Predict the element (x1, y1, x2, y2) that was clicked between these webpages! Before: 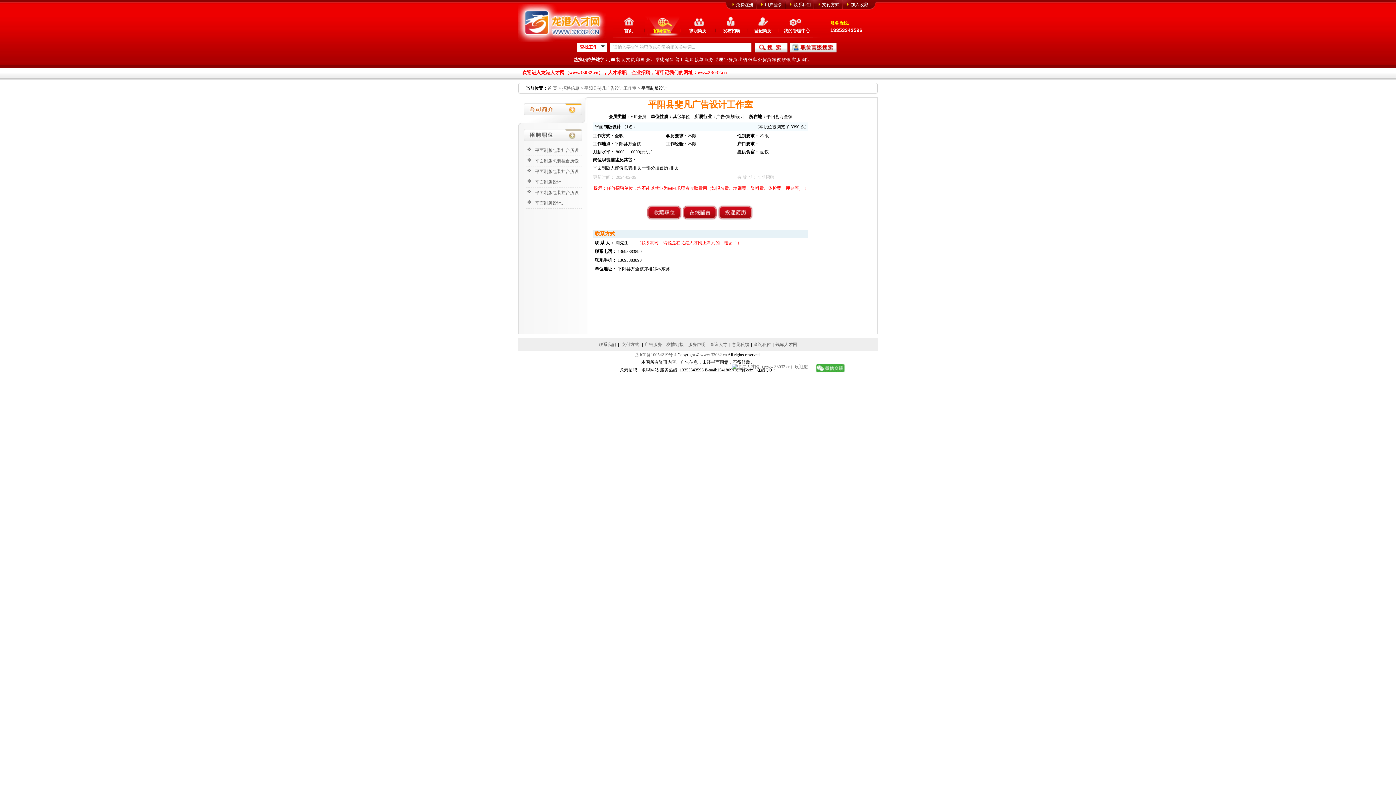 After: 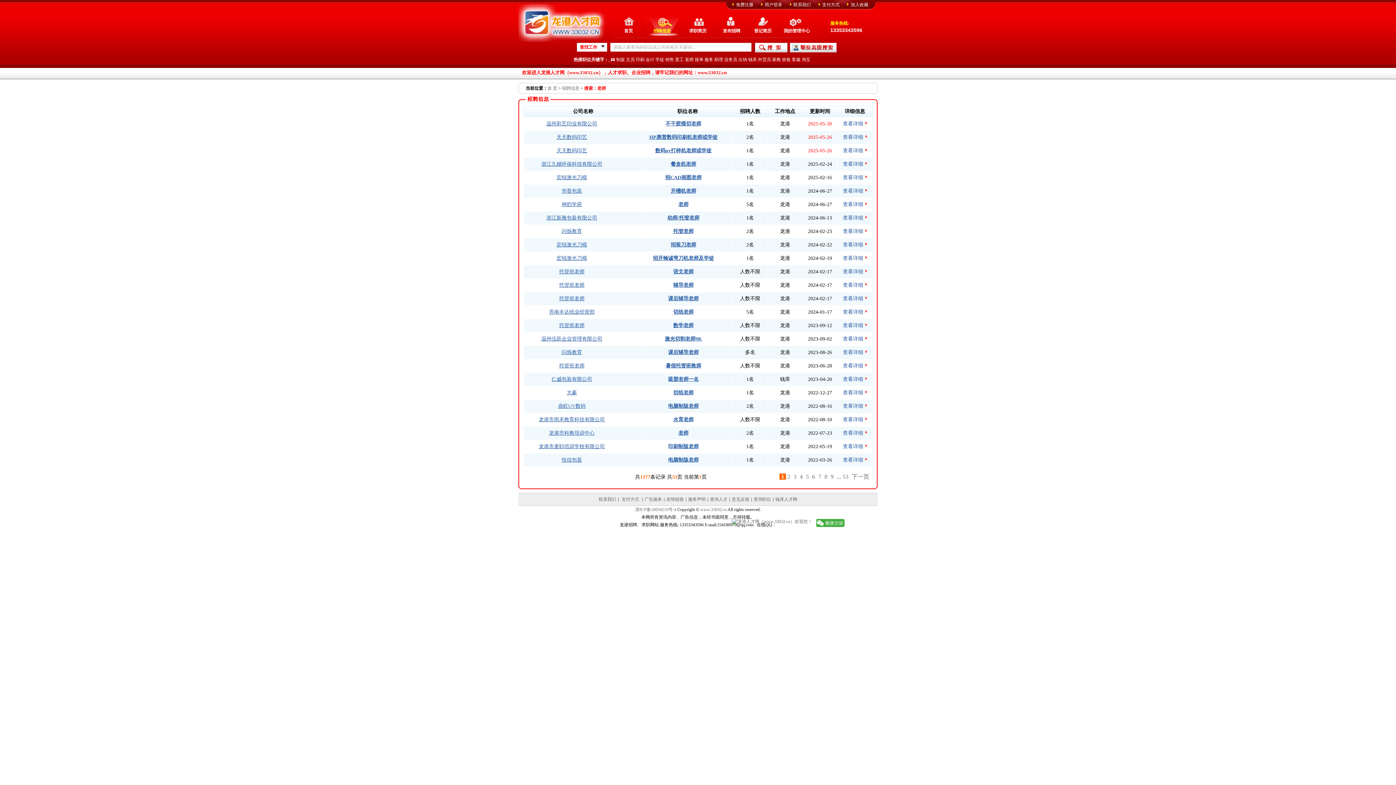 Action: bbox: (685, 57, 693, 62) label: 老师